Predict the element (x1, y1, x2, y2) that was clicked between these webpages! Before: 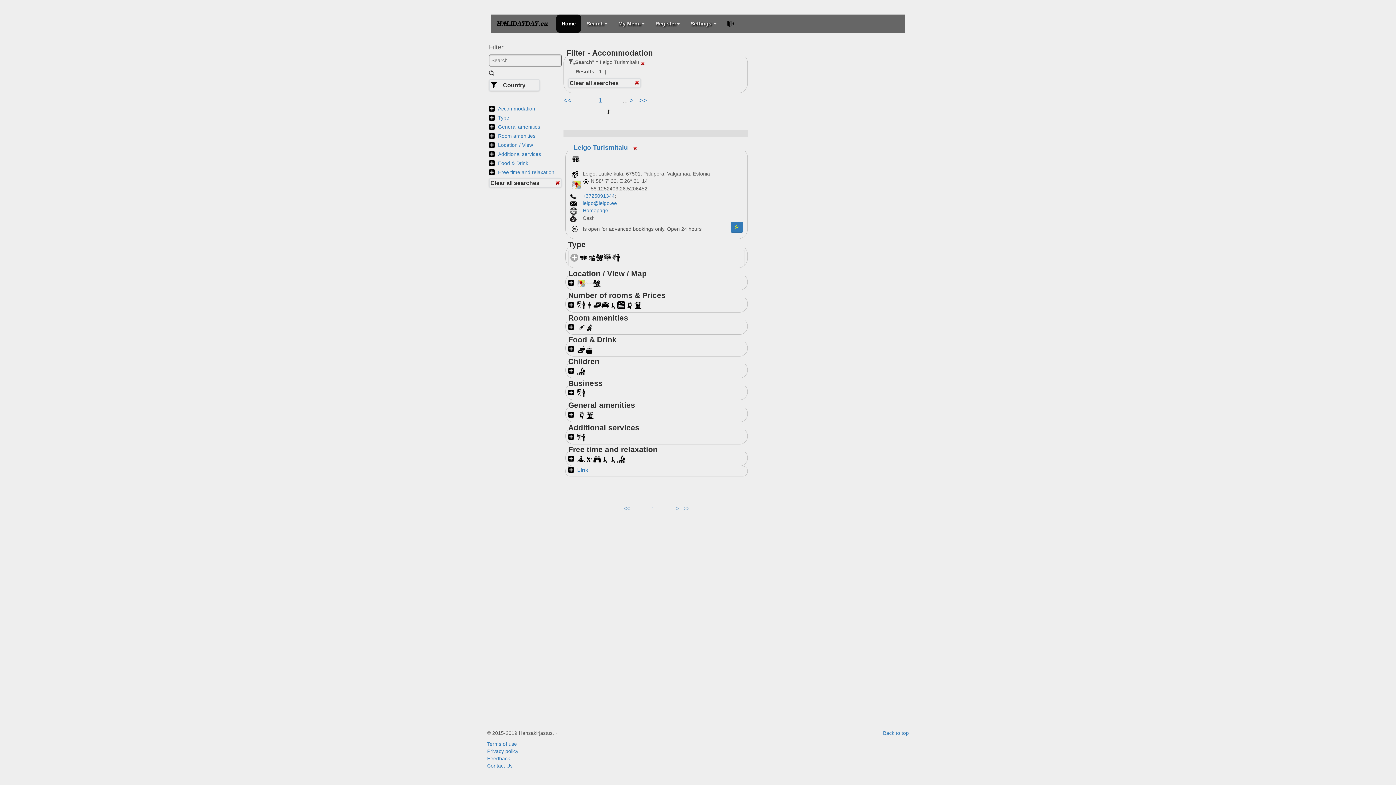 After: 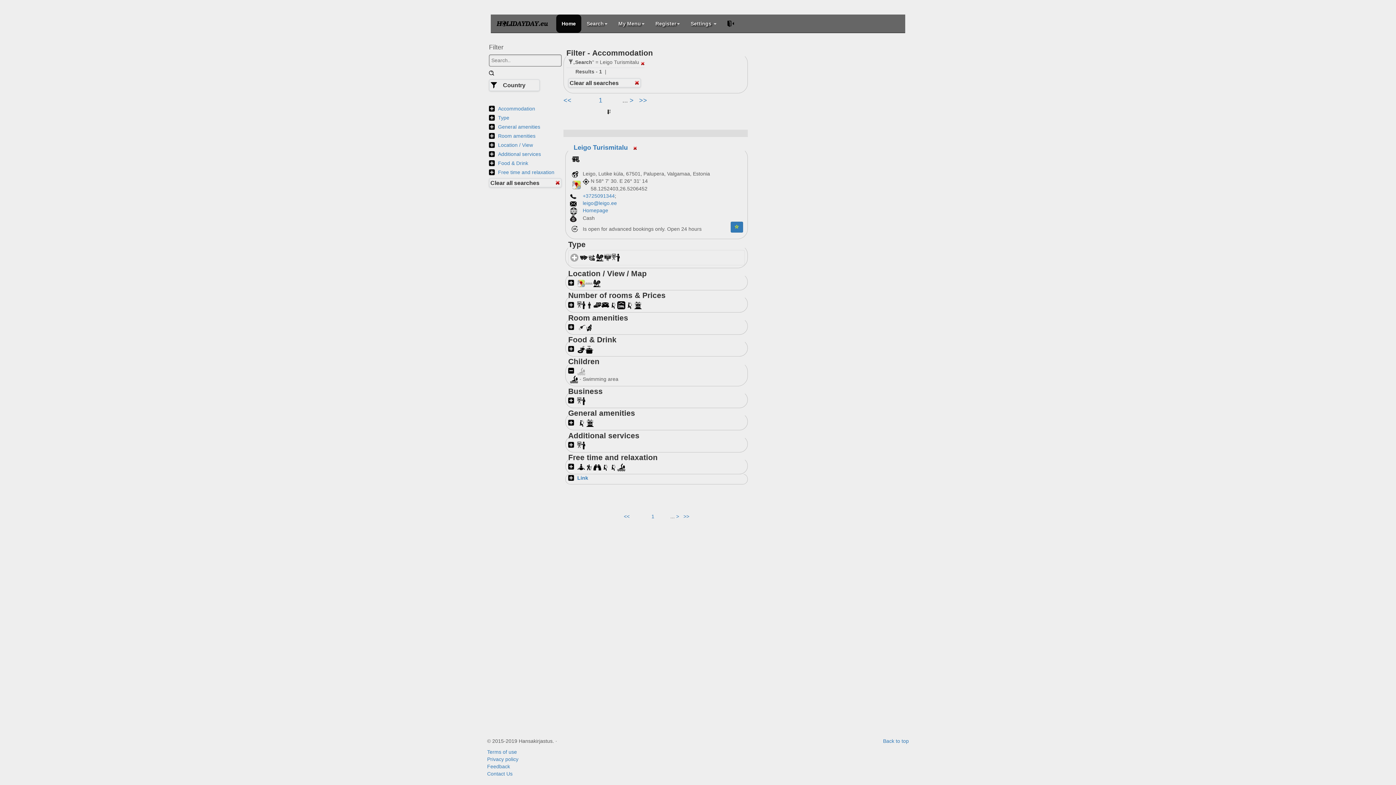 Action: bbox: (568, 368, 585, 373)